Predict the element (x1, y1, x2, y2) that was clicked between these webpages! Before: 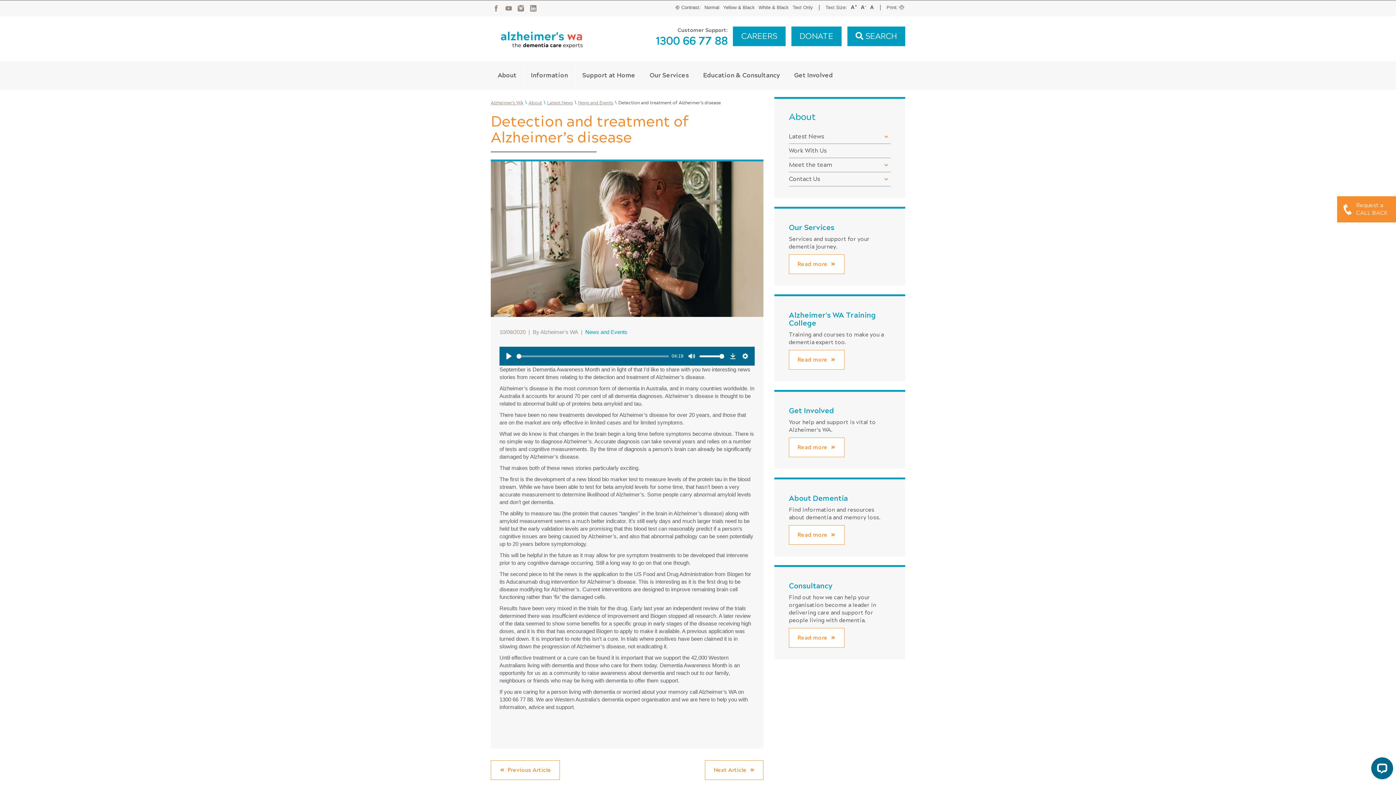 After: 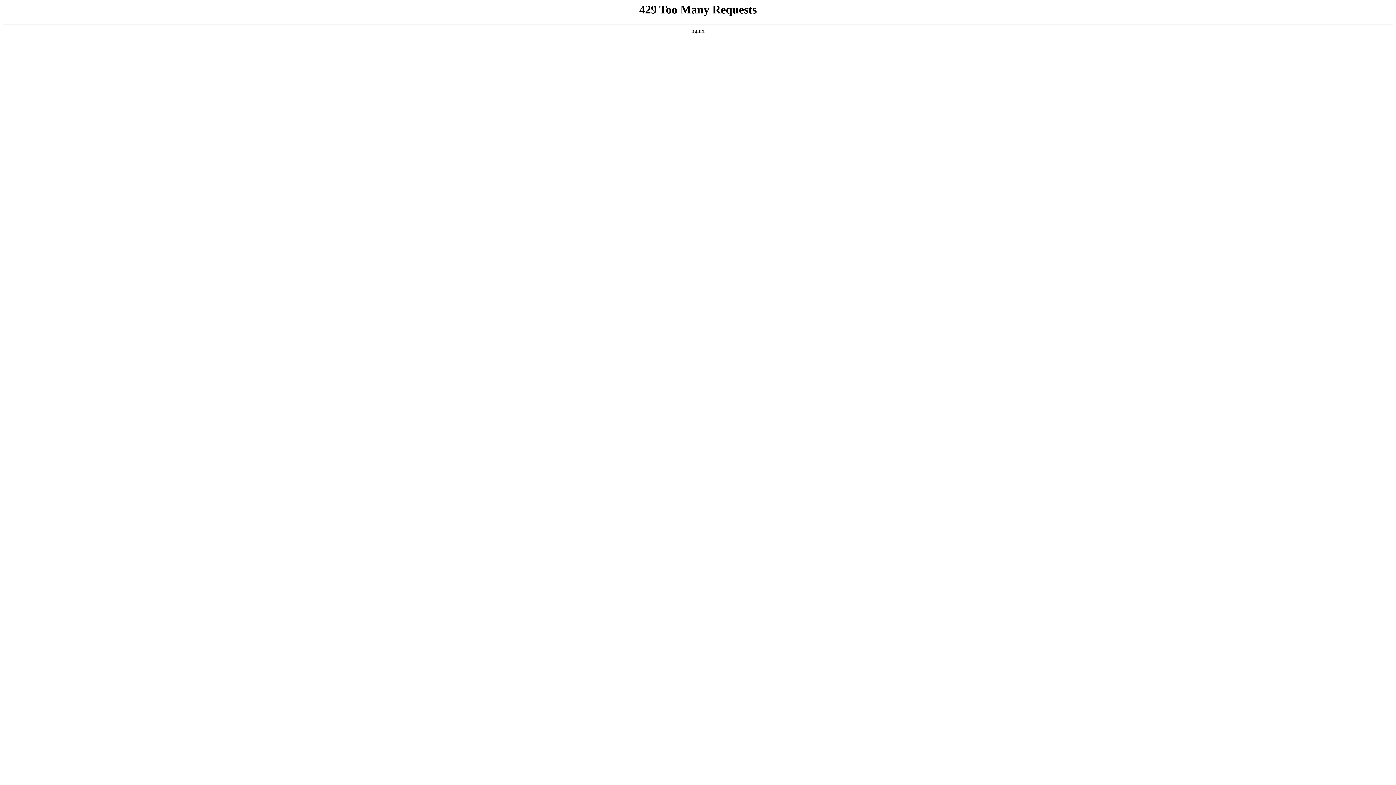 Action: bbox: (578, 99, 613, 105) label: News and Events